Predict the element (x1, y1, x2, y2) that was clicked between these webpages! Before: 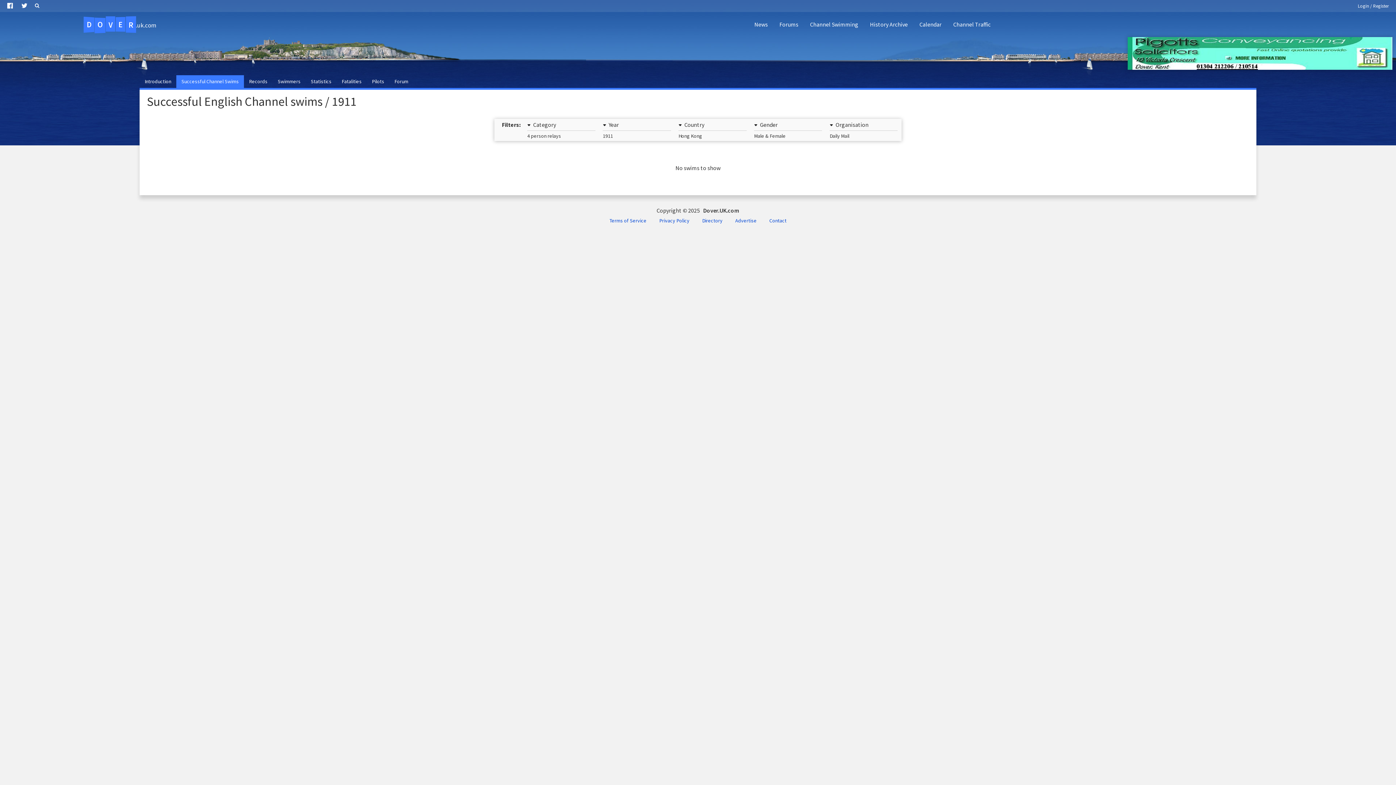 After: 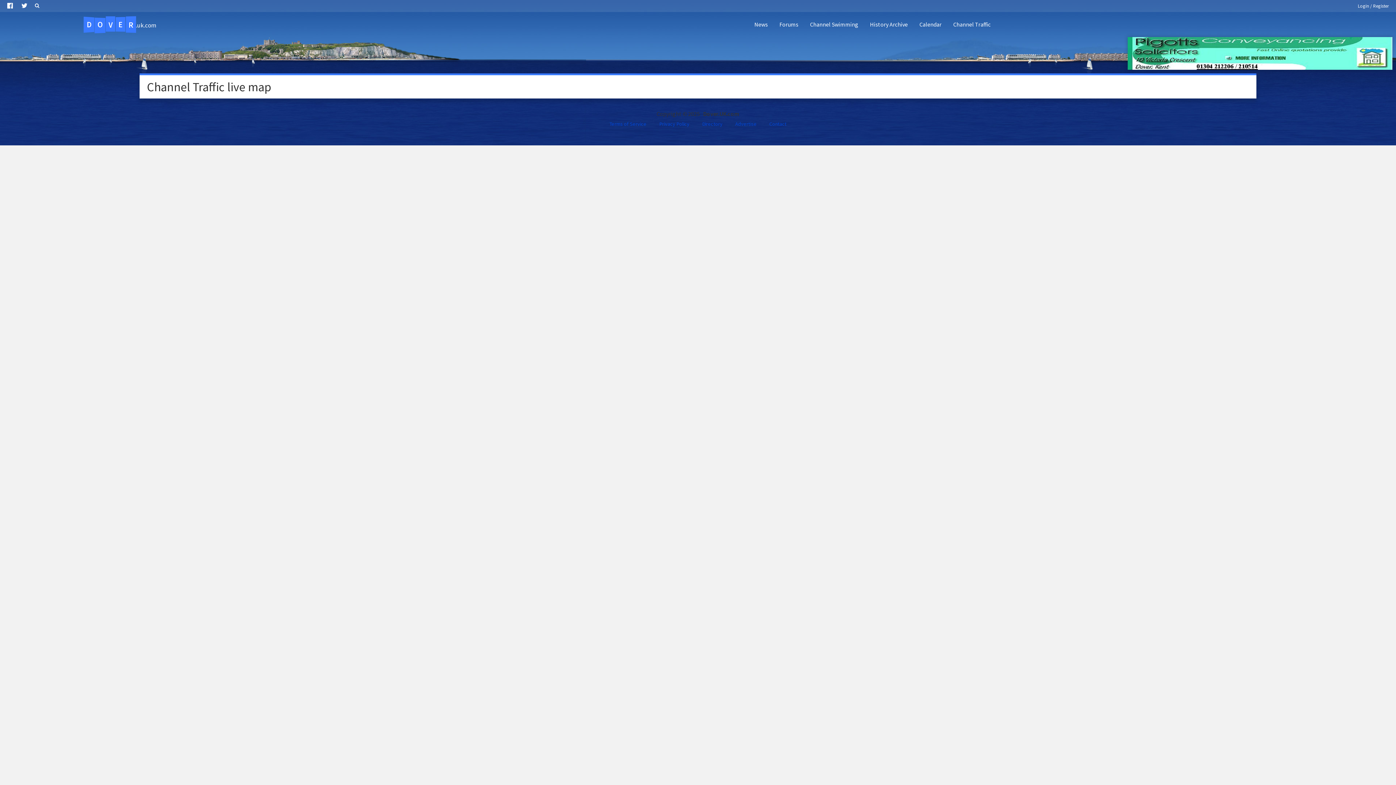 Action: label: Channel Traffic bbox: (947, 14, 996, 34)